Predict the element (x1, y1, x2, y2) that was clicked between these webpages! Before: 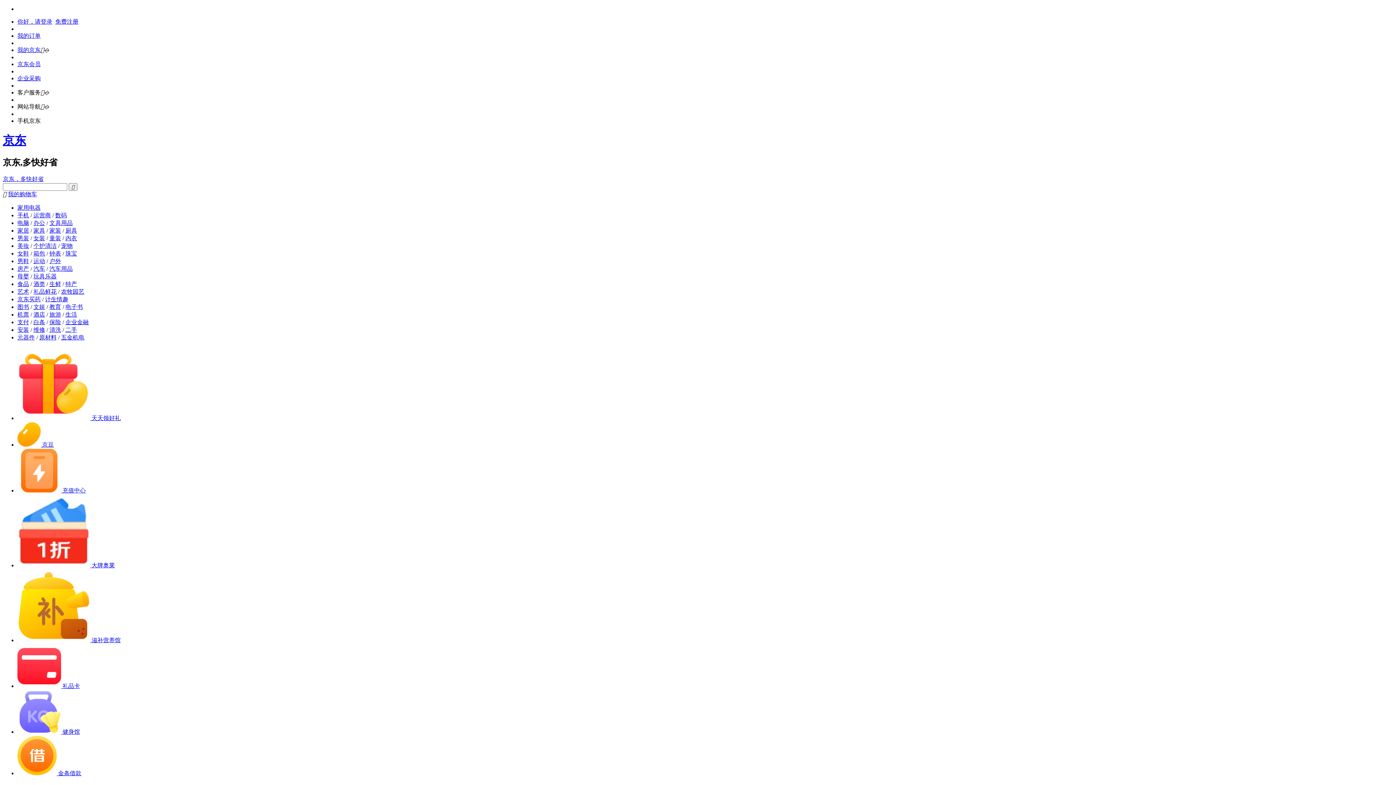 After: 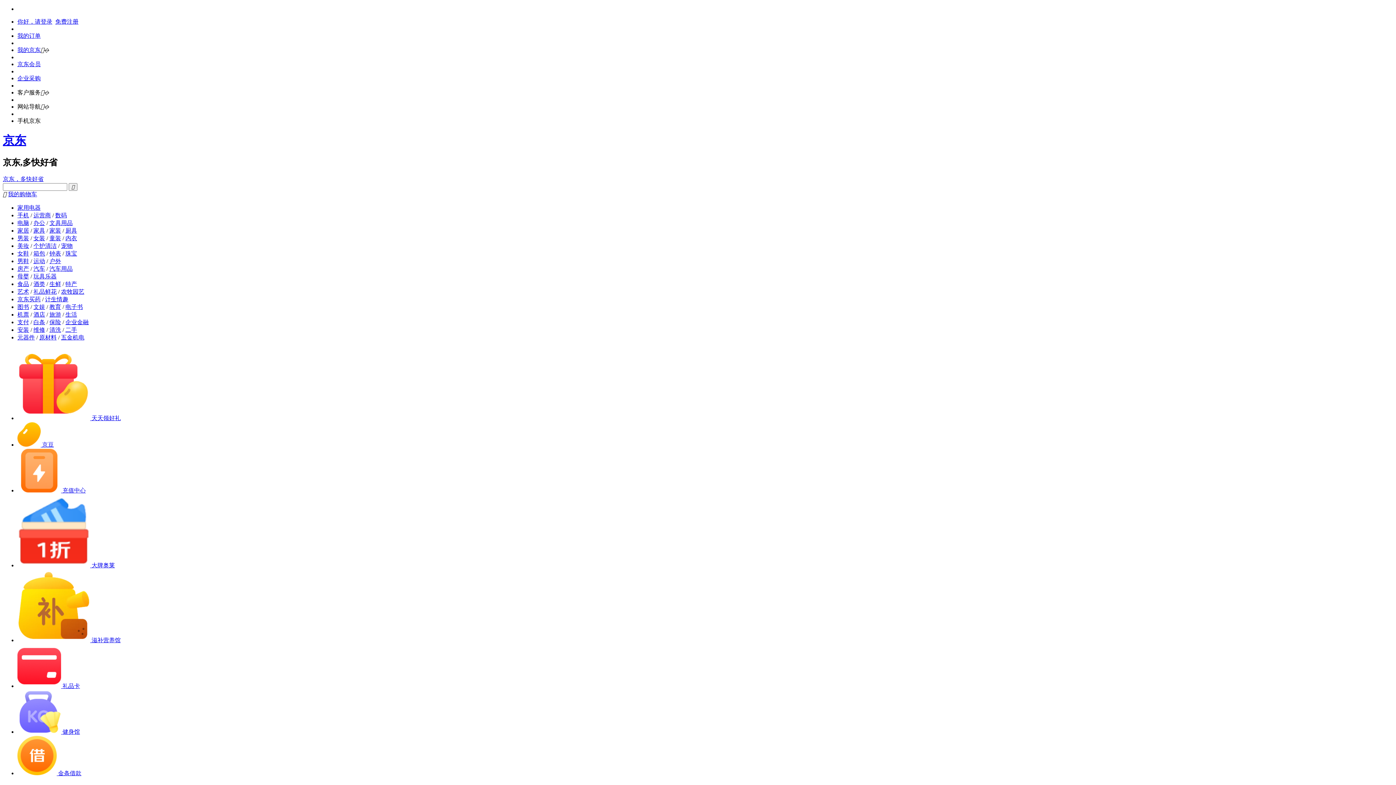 Action: bbox: (65, 303, 82, 310) label: 电子书